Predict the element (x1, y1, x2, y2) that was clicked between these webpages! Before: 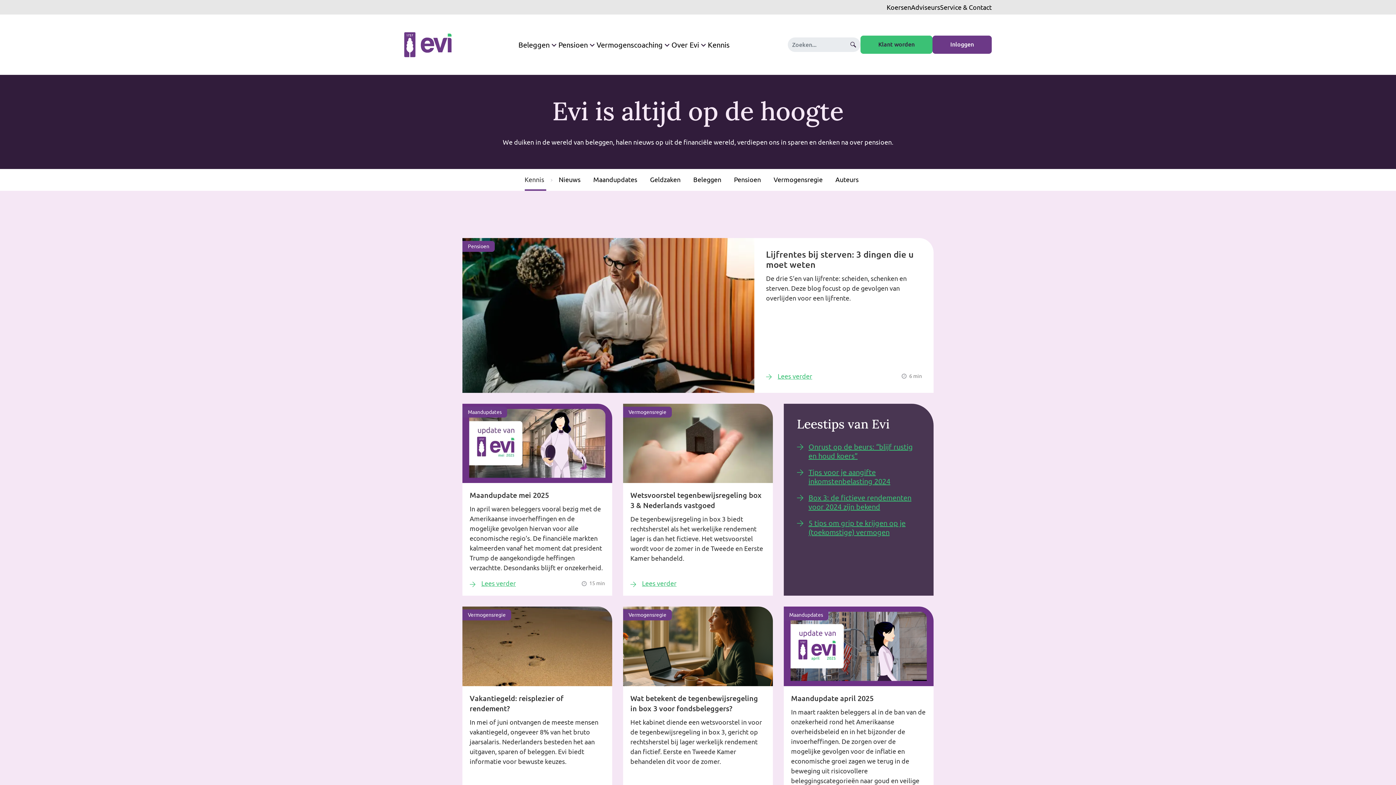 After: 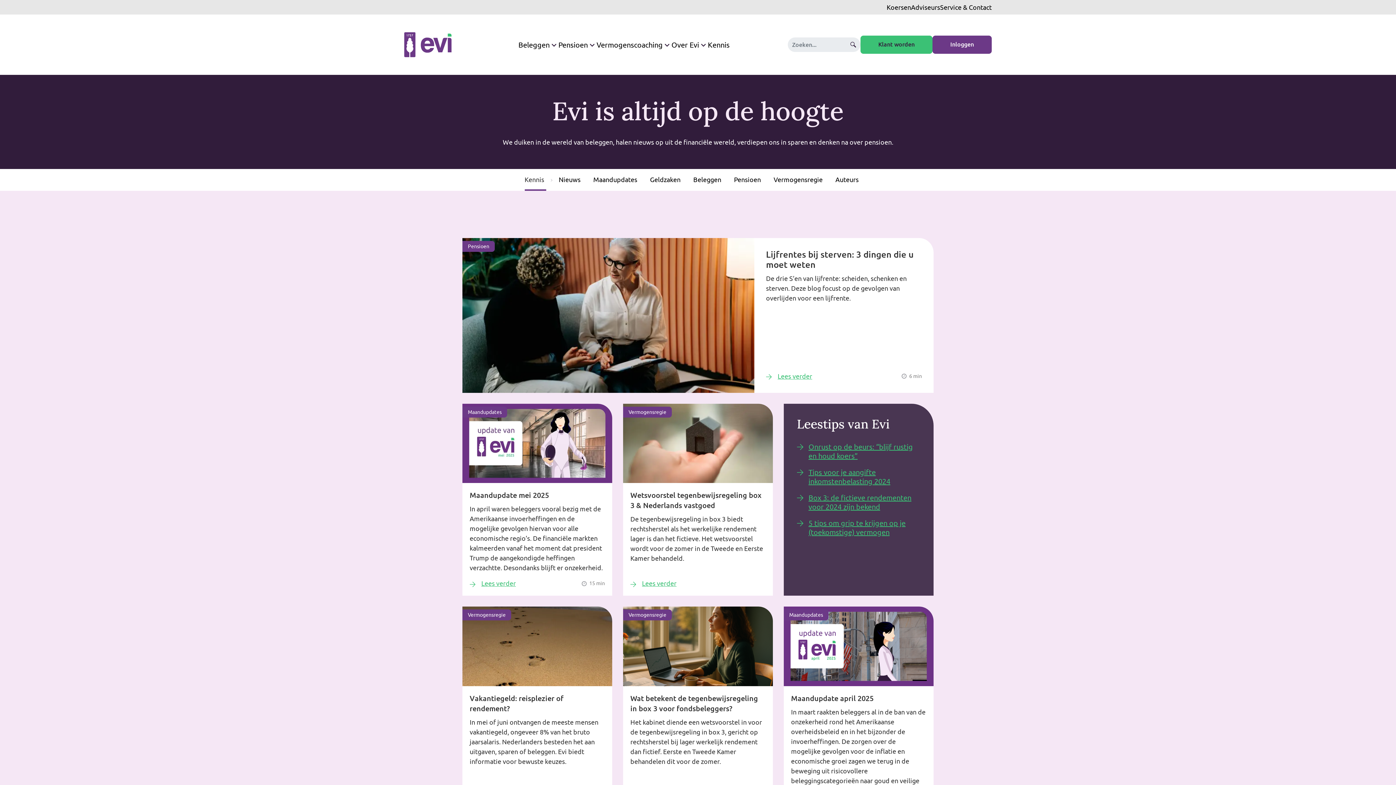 Action: bbox: (708, 39, 729, 50) label: Kennis